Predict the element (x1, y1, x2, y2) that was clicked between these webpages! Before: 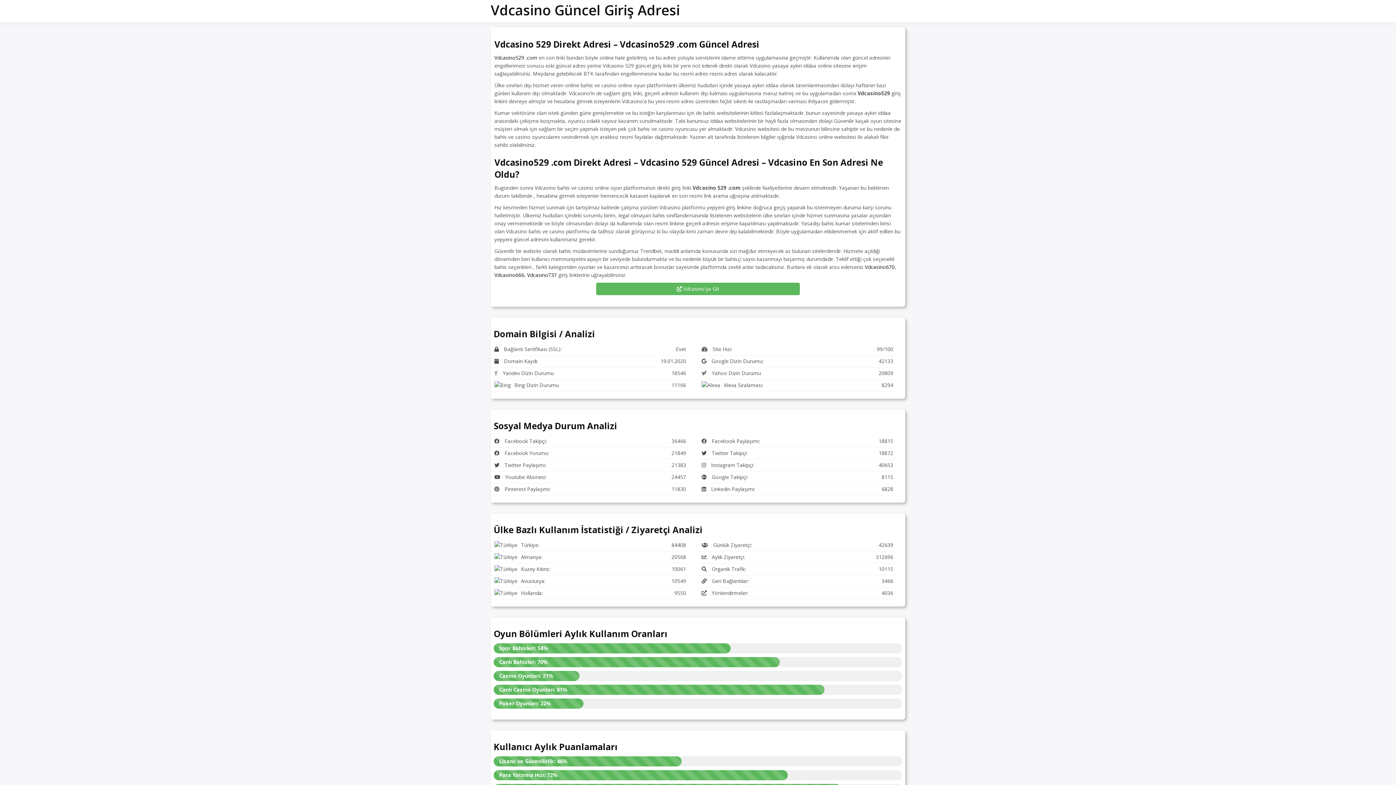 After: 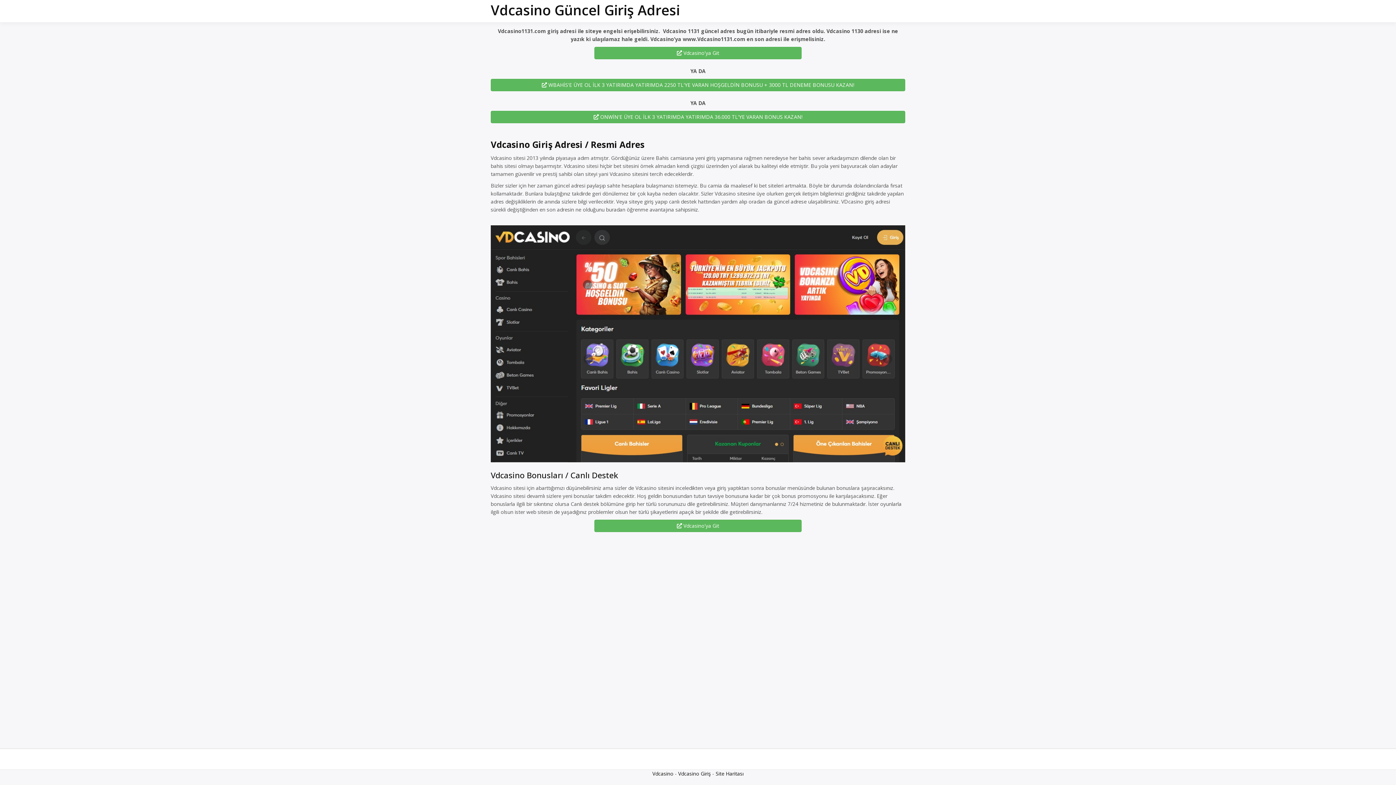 Action: bbox: (490, 0, 680, 19) label: Vdcasino Güncel Giriş Adresi